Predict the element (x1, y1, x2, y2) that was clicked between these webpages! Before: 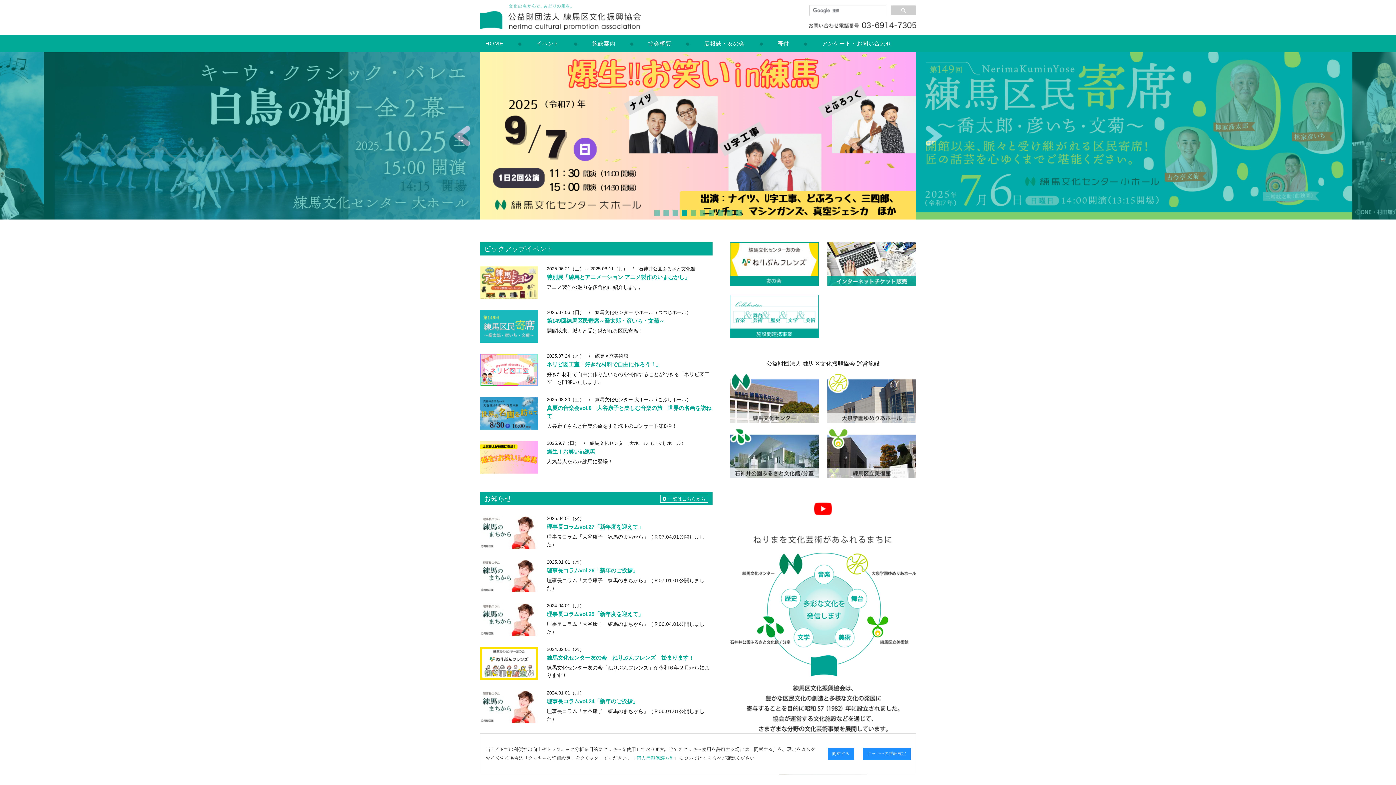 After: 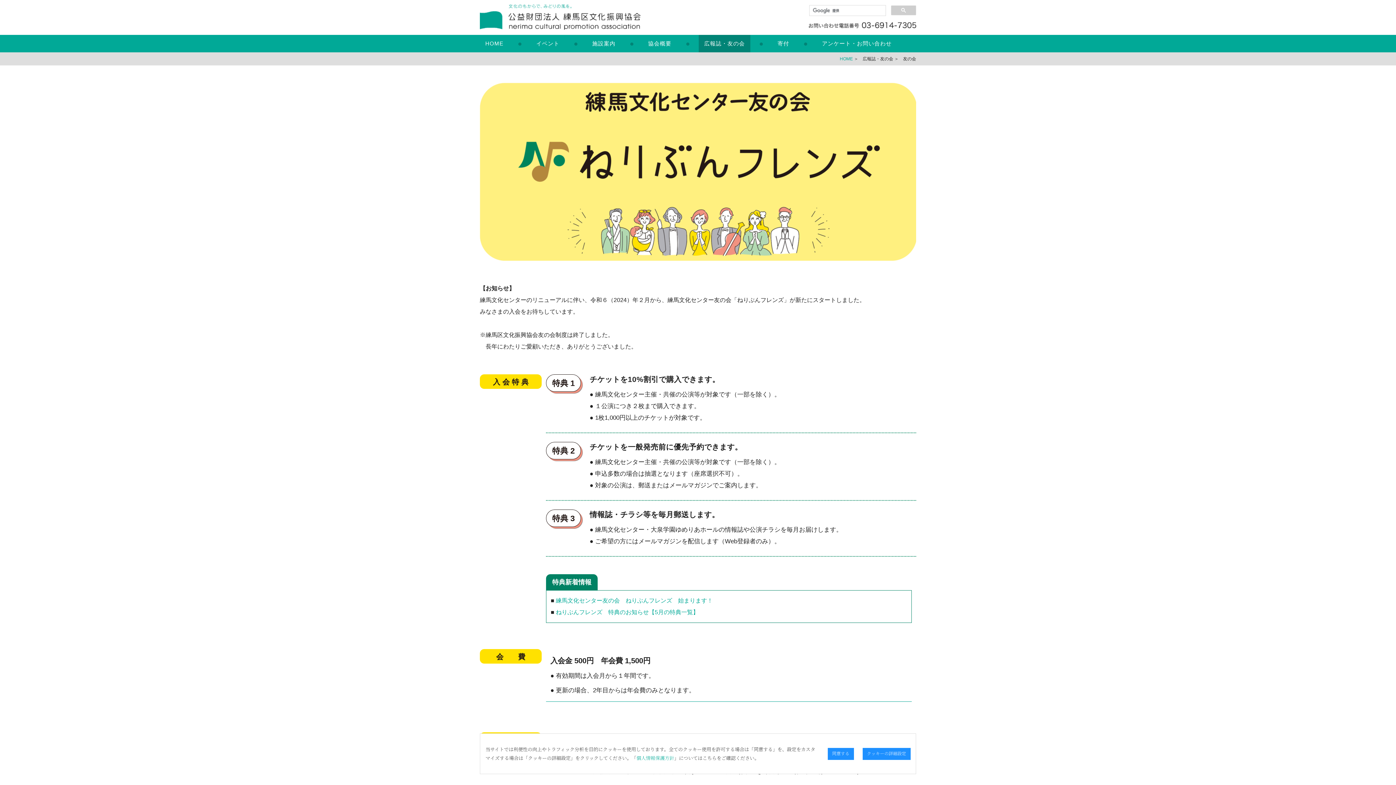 Action: bbox: (730, 242, 818, 286)